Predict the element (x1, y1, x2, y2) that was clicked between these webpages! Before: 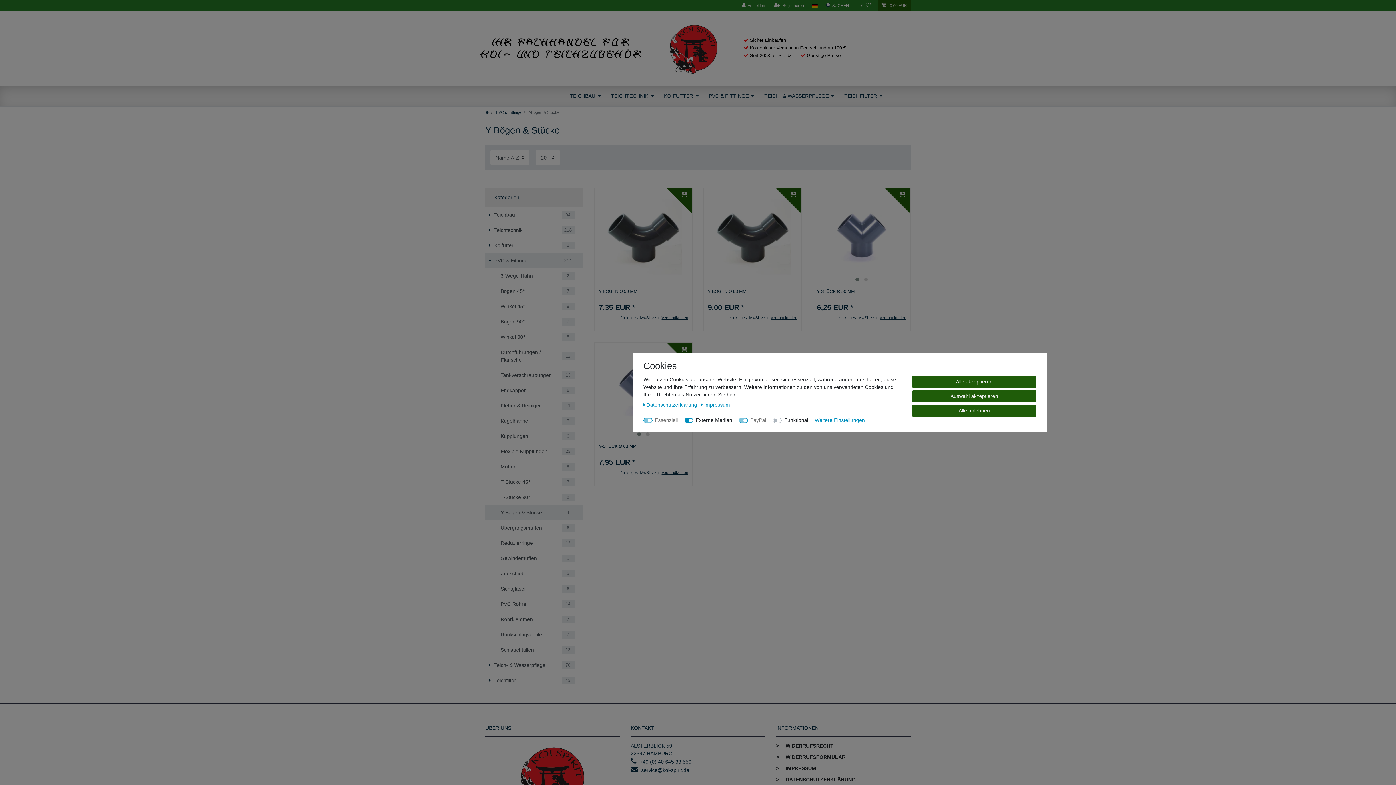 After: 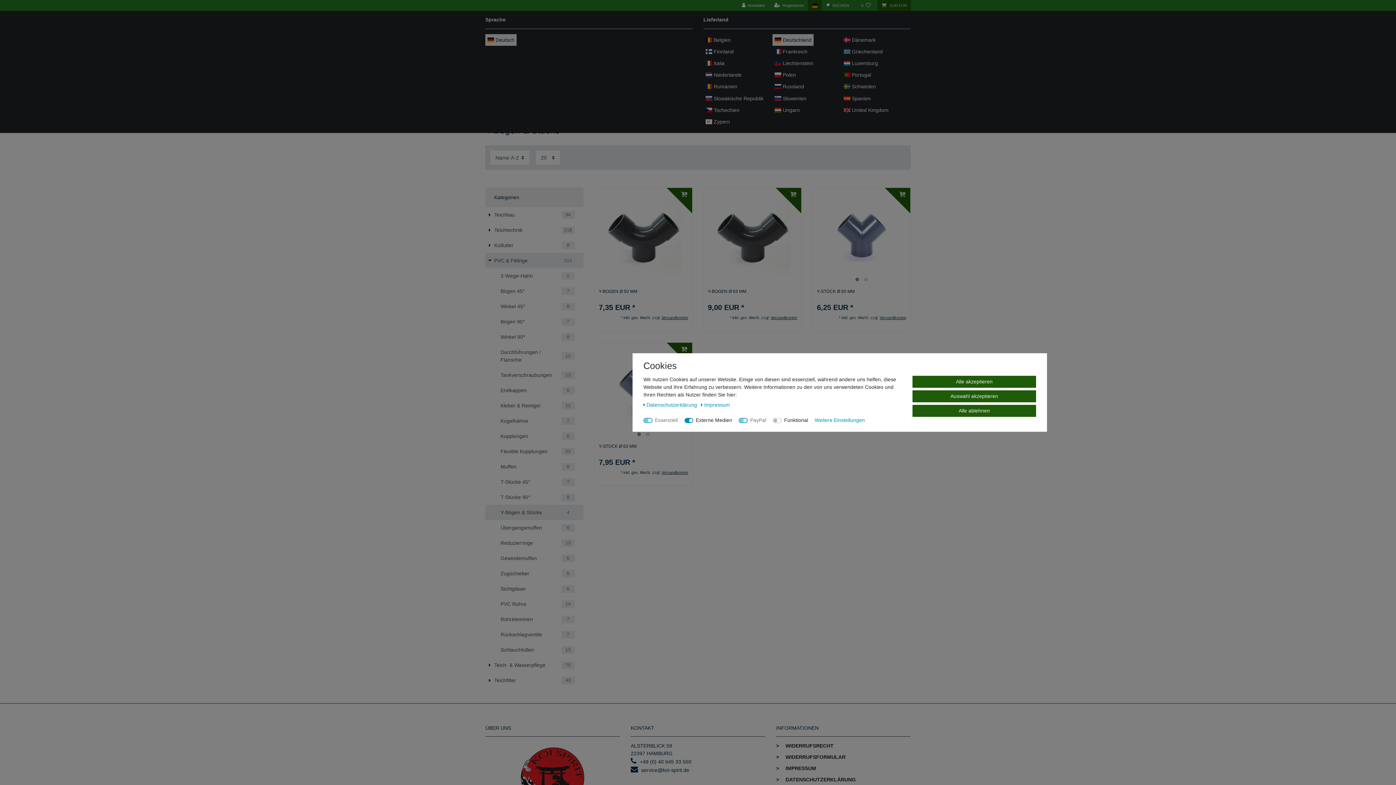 Action: bbox: (808, 0, 821, 10) label: Land